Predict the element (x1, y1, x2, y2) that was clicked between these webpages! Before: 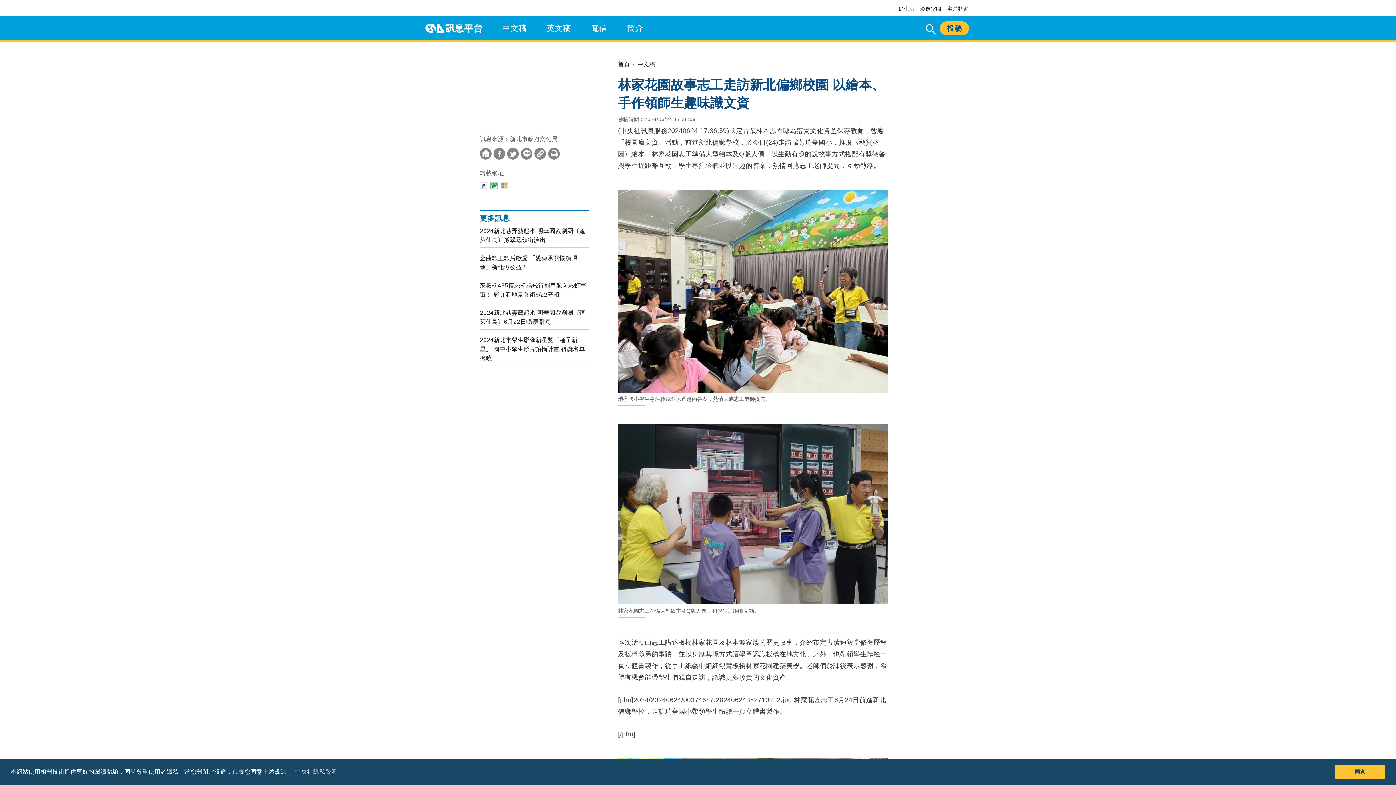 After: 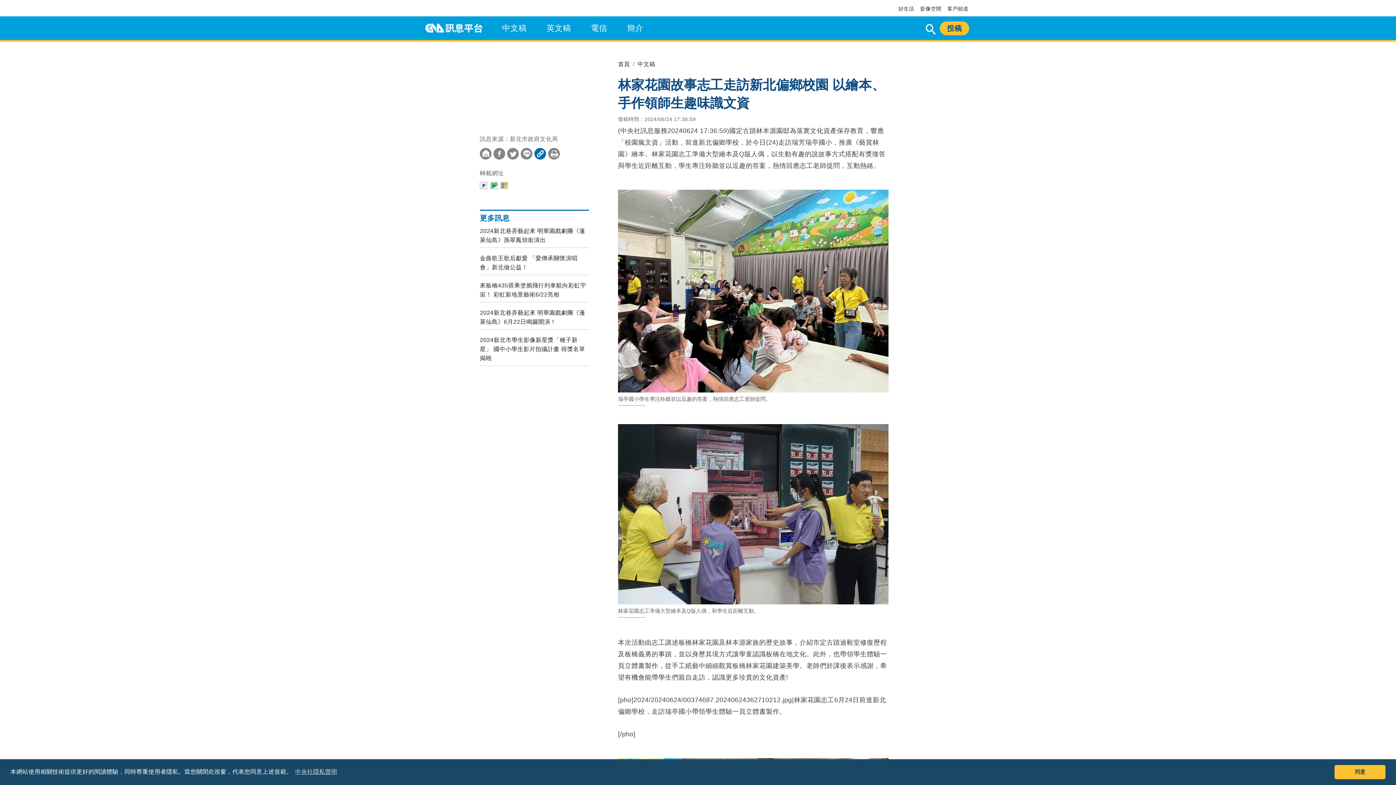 Action: bbox: (534, 153, 546, 160)